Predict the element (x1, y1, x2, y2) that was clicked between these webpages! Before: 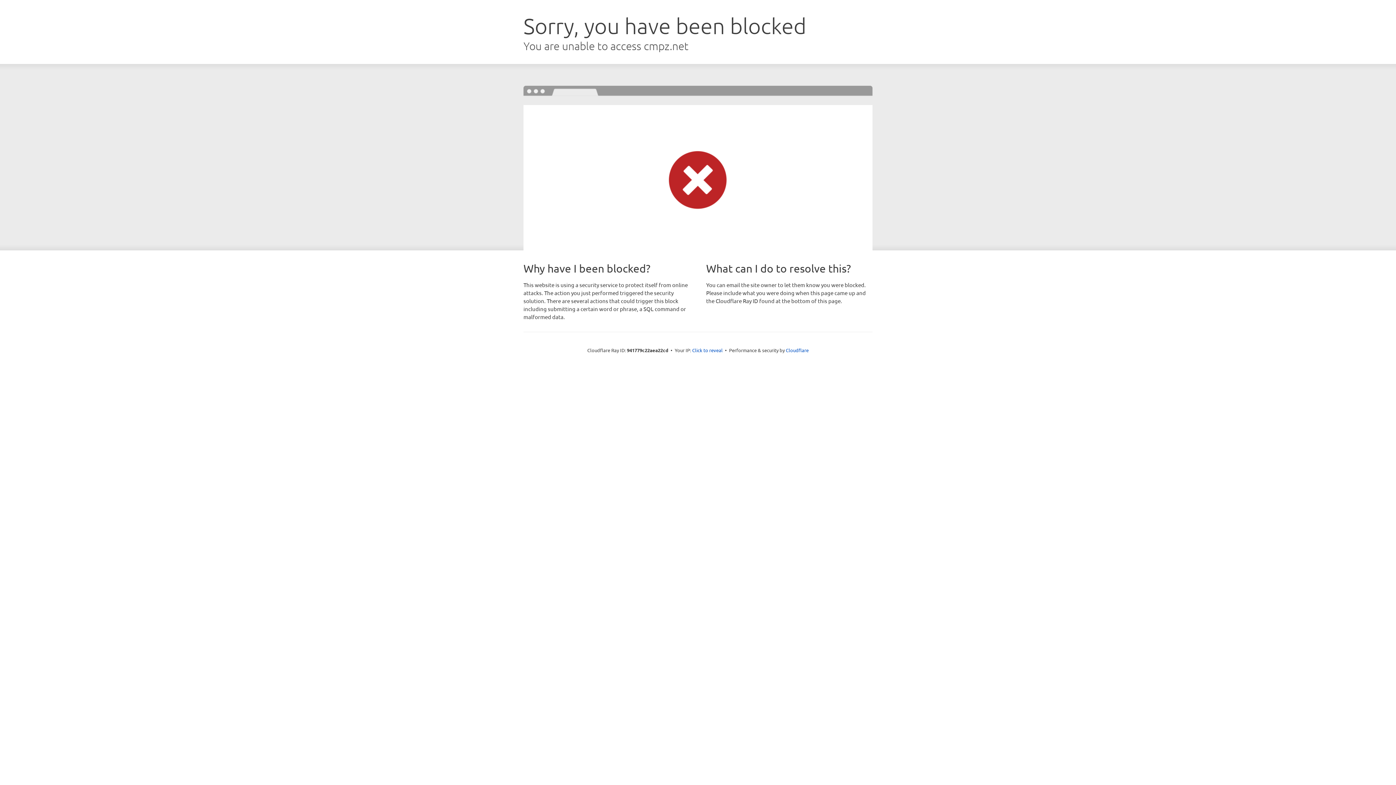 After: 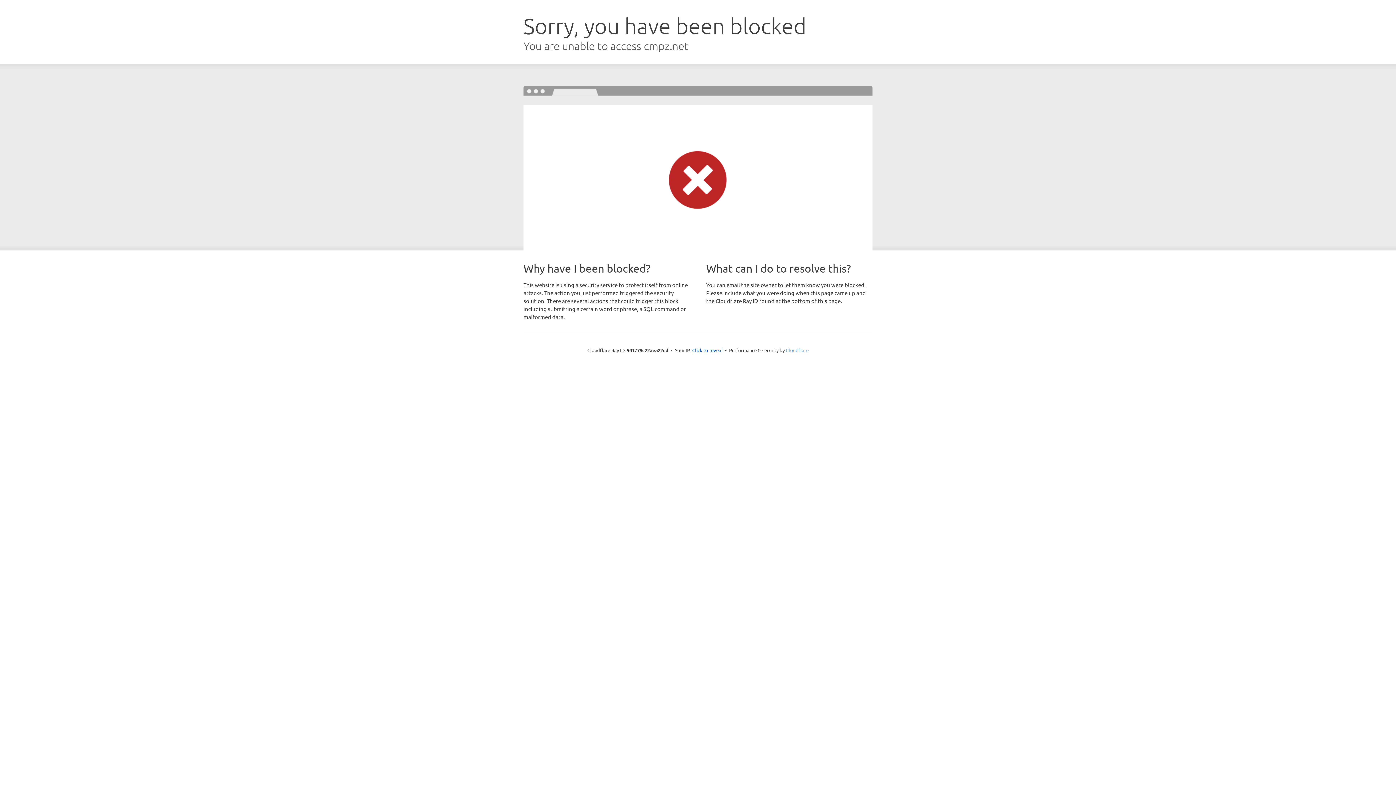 Action: label: Cloudflare bbox: (786, 347, 808, 353)